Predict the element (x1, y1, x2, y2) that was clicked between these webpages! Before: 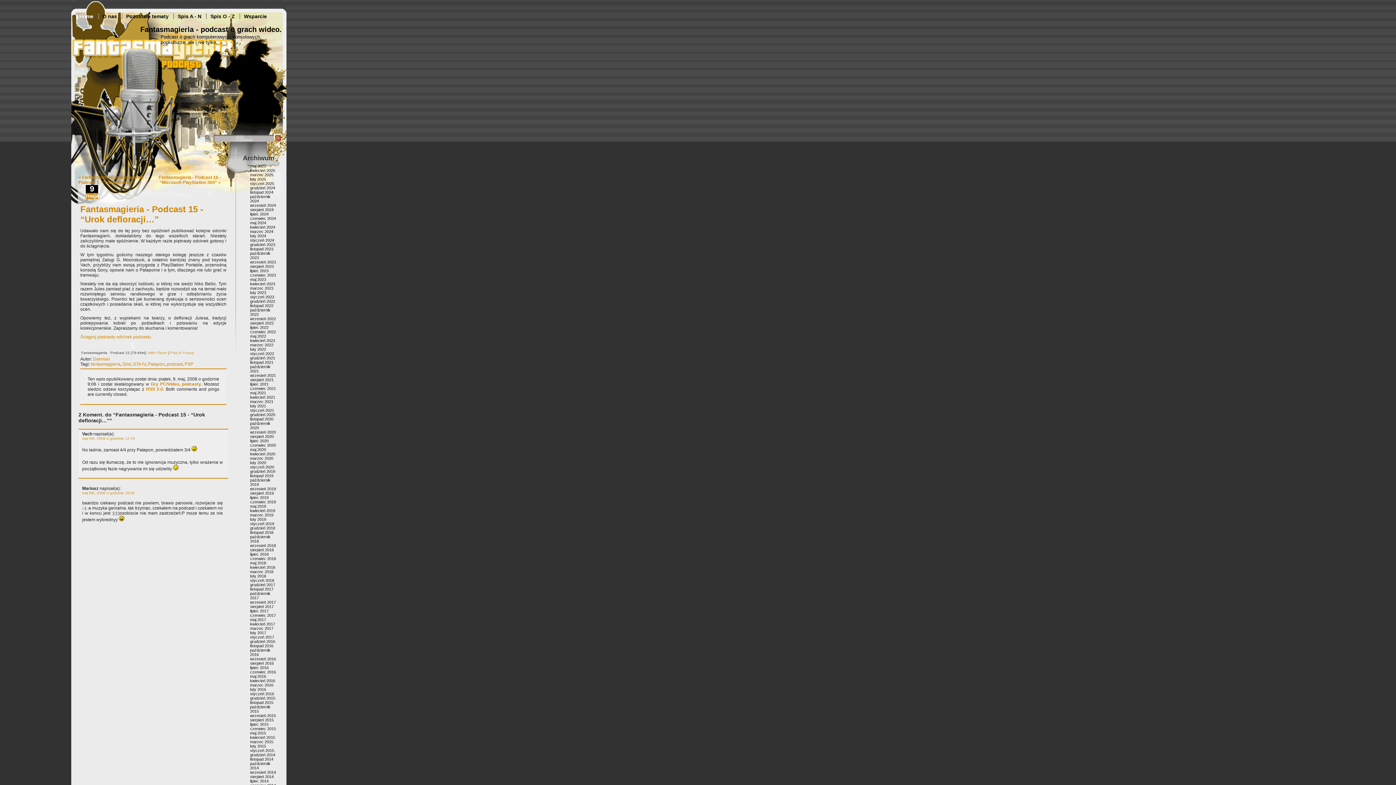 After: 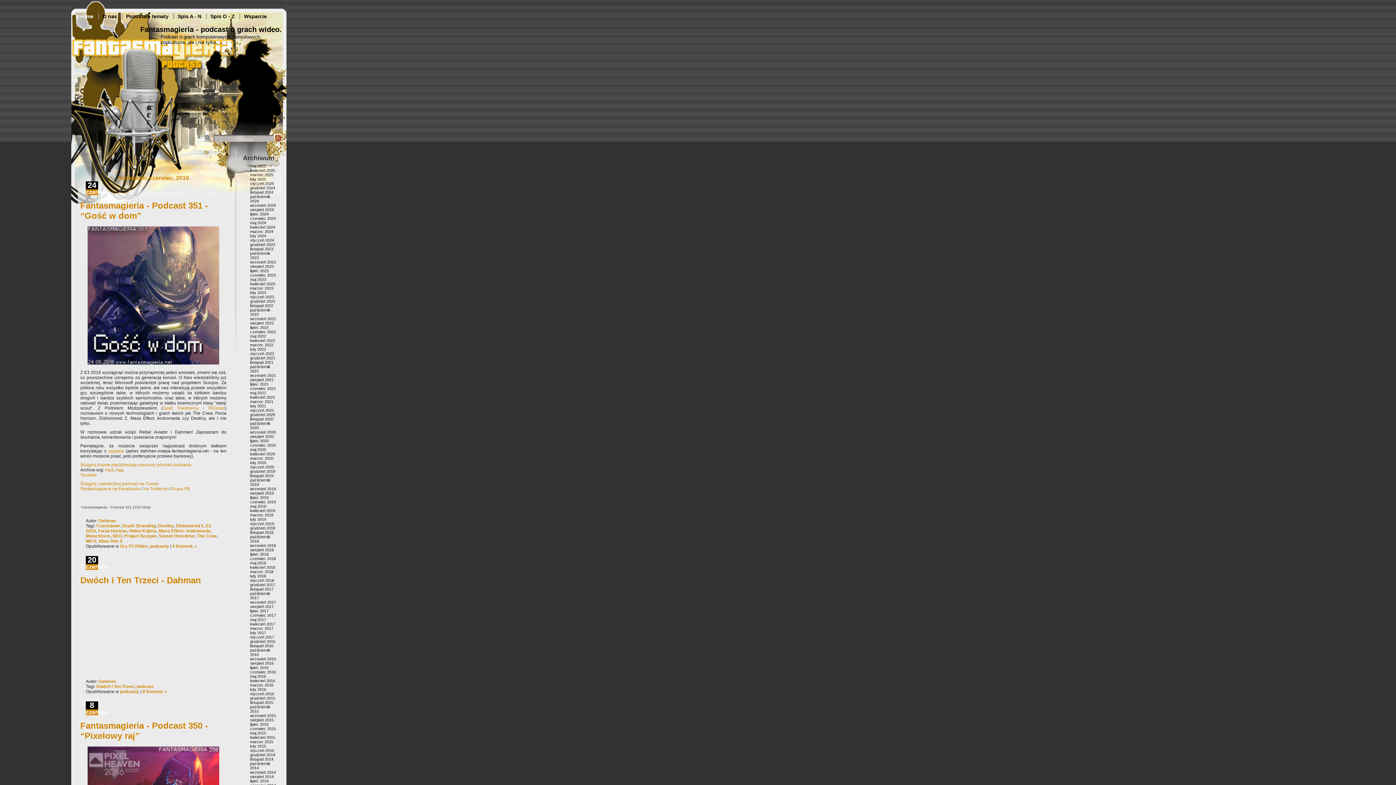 Action: bbox: (250, 670, 276, 674) label: czerwiec 2016